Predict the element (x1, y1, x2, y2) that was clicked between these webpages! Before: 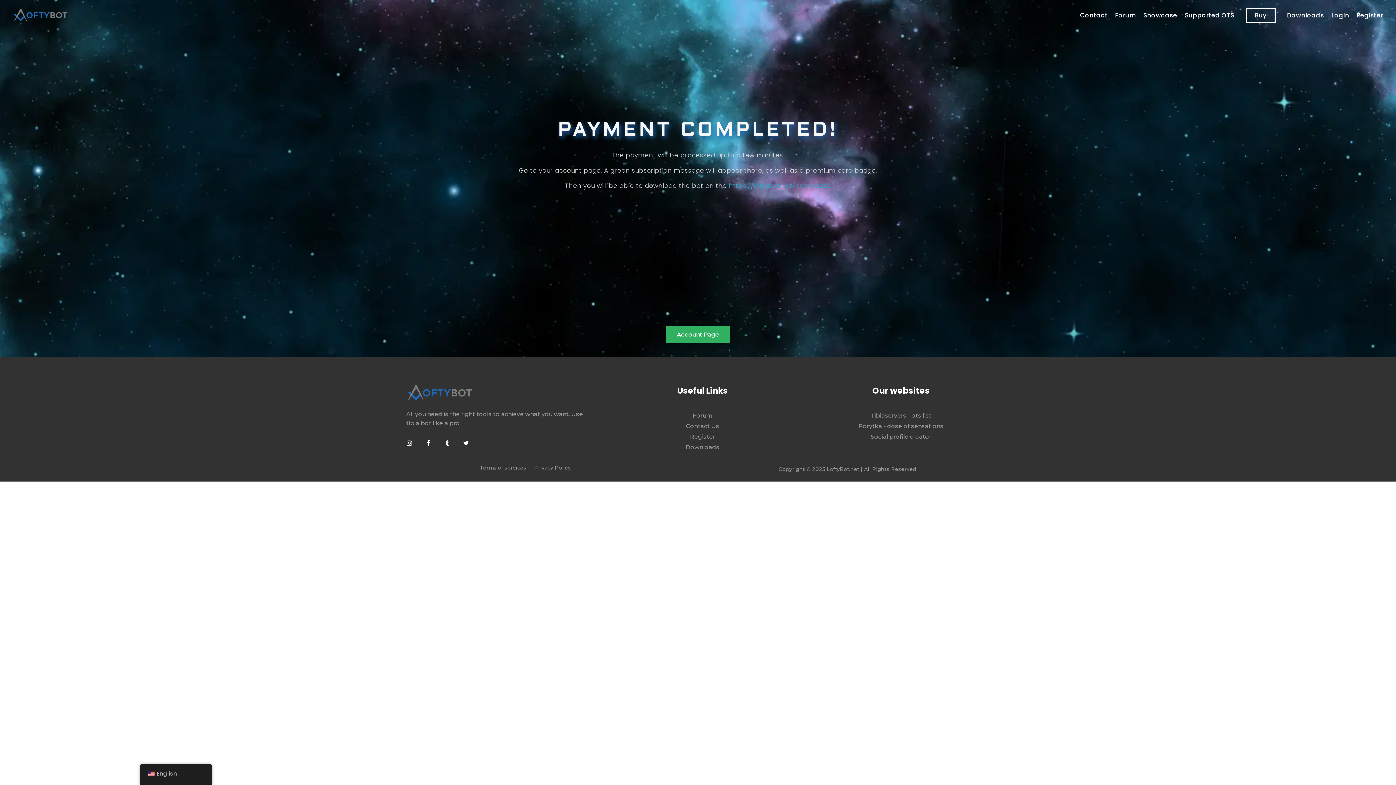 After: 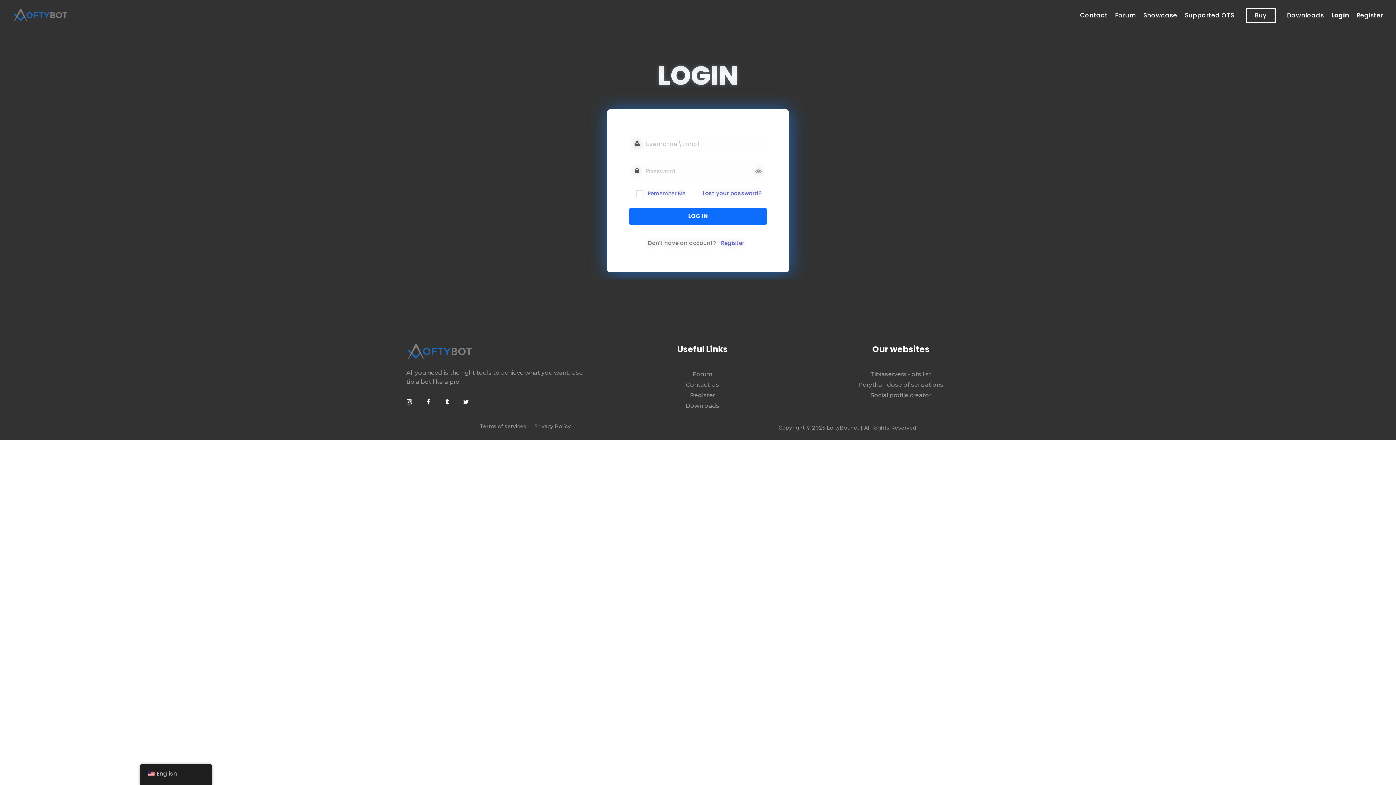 Action: bbox: (666, 326, 730, 343) label: Account Page